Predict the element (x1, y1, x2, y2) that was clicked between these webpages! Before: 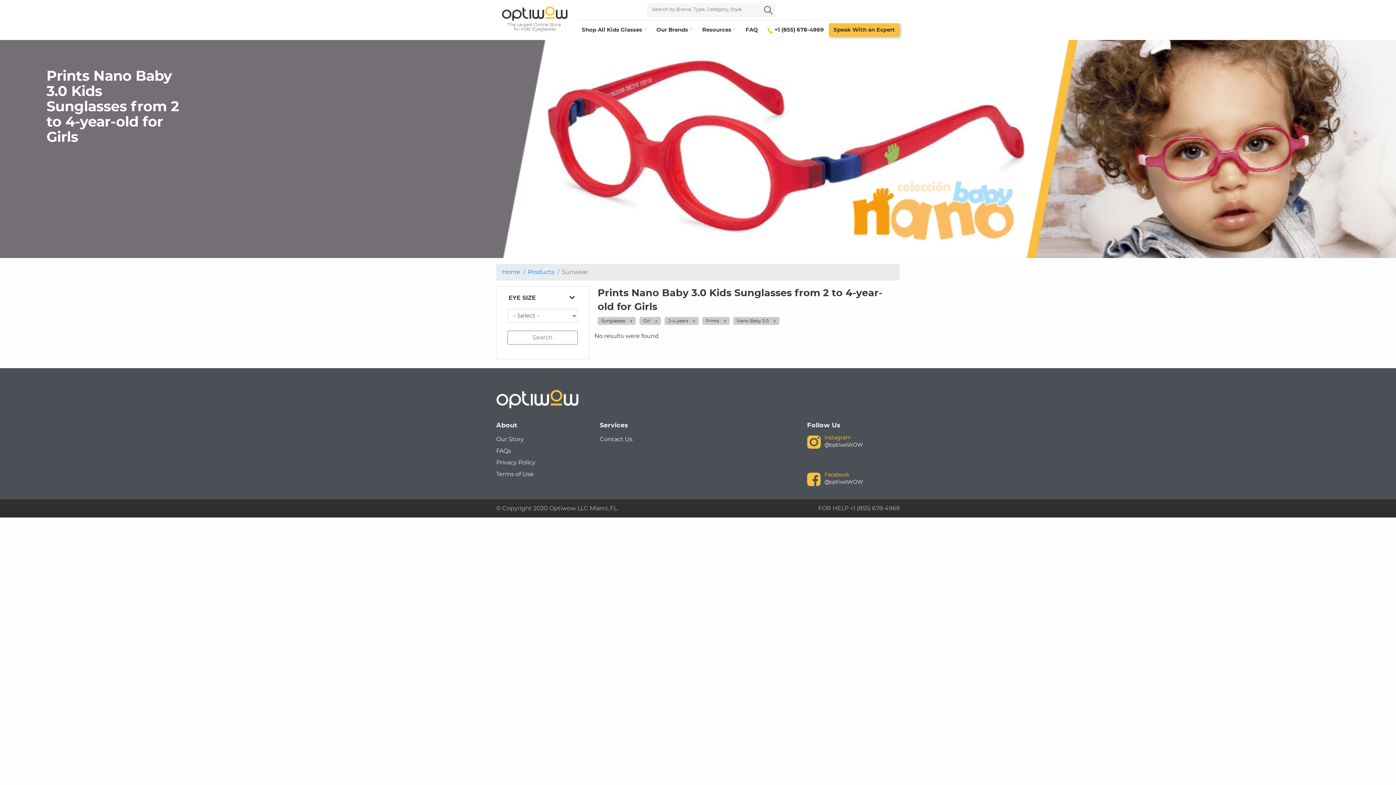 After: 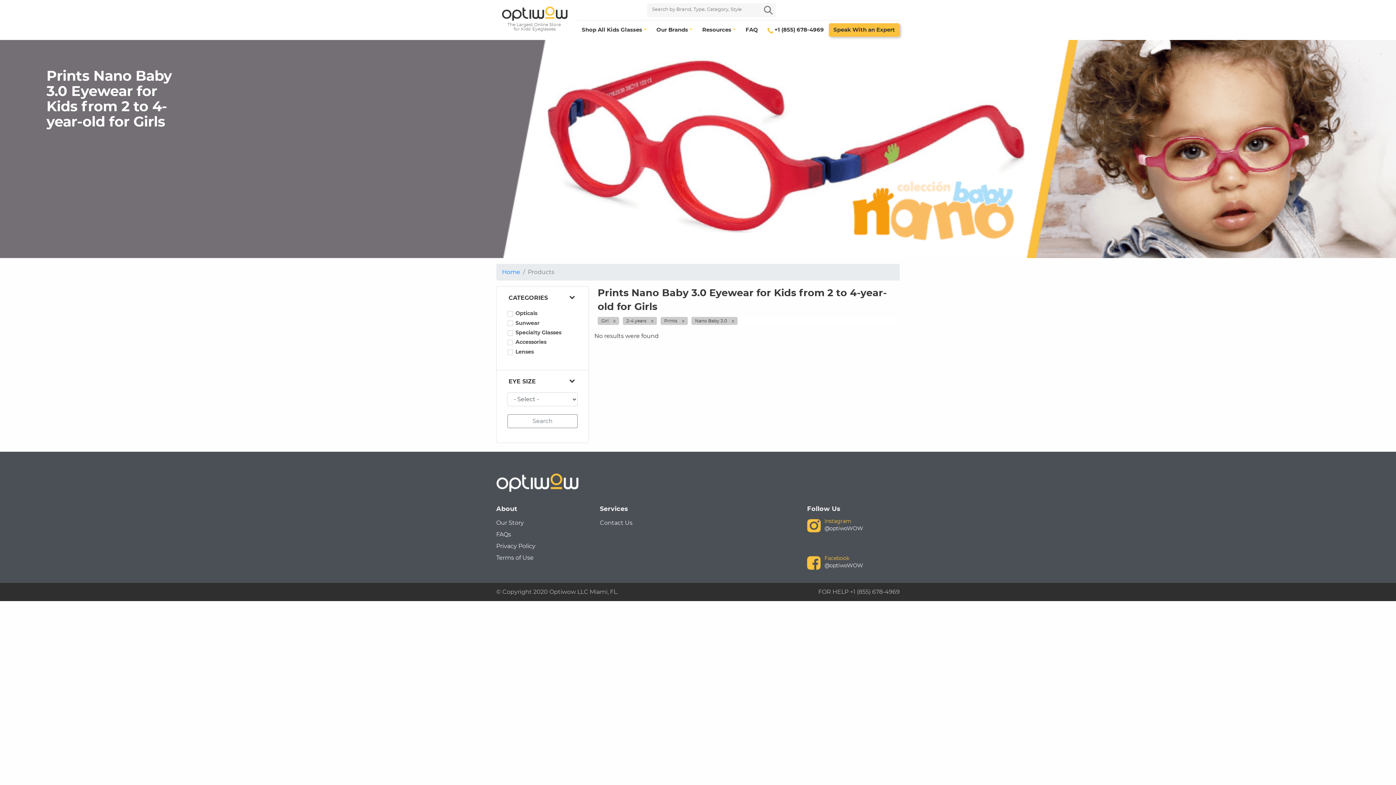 Action: bbox: (630, 318, 632, 324) label: x